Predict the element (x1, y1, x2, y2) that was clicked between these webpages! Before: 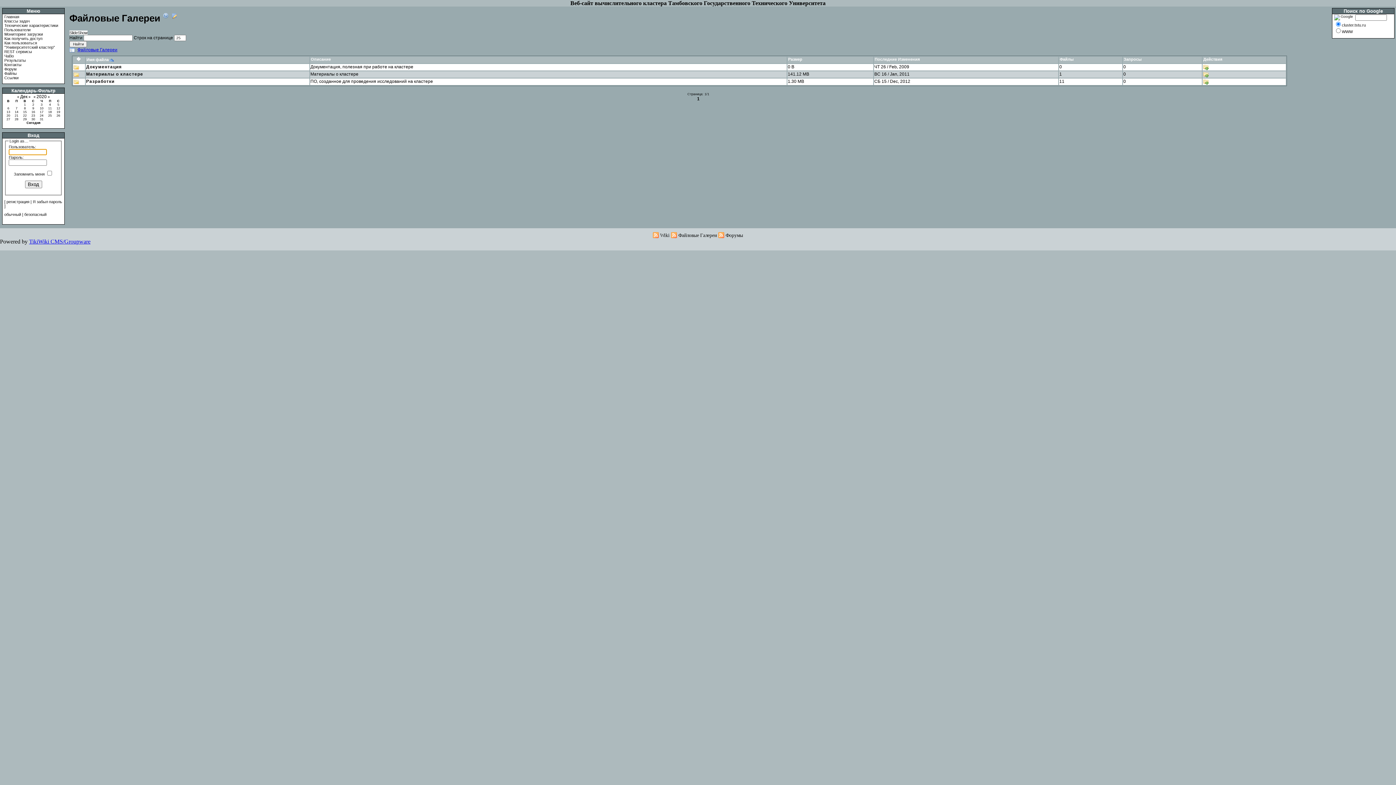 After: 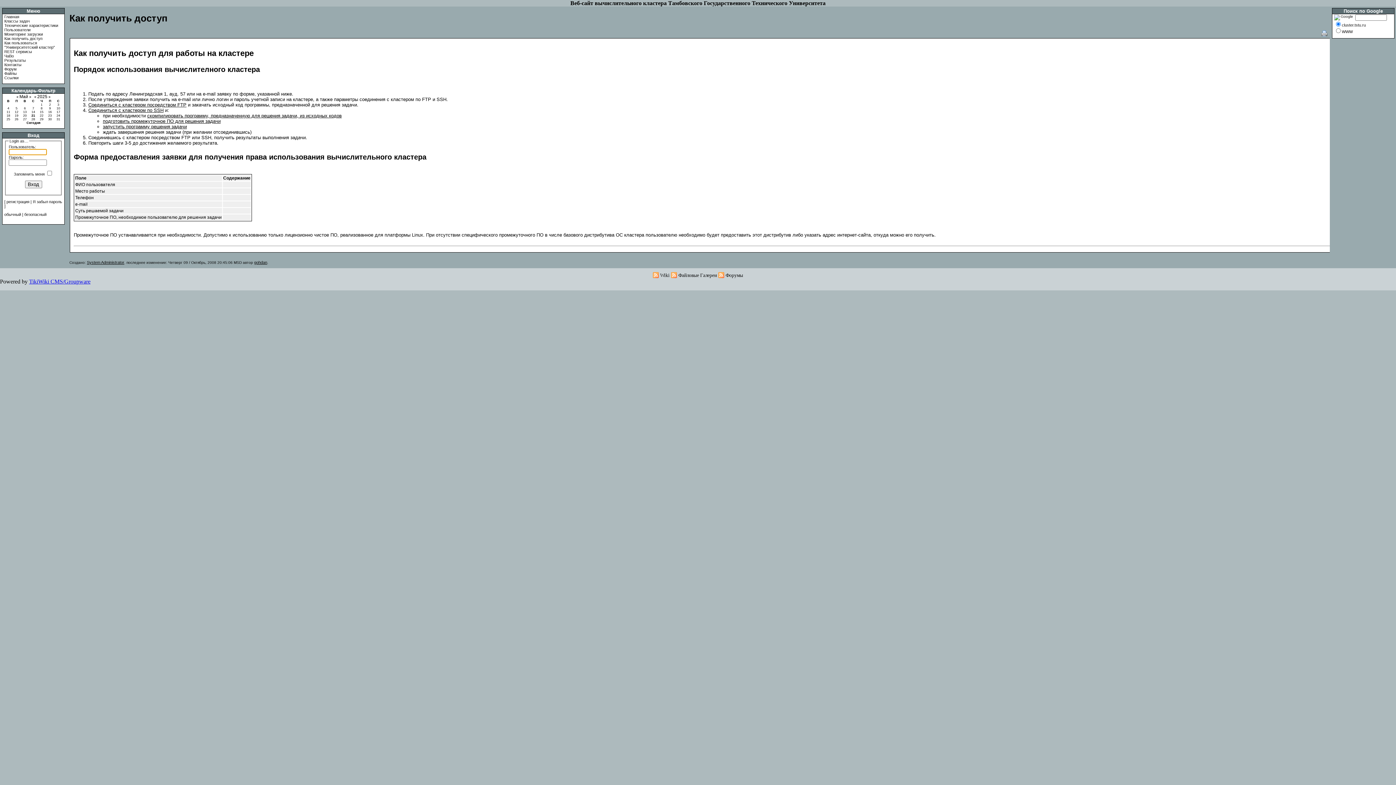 Action: label: Как получить доступ bbox: (4, 36, 42, 40)